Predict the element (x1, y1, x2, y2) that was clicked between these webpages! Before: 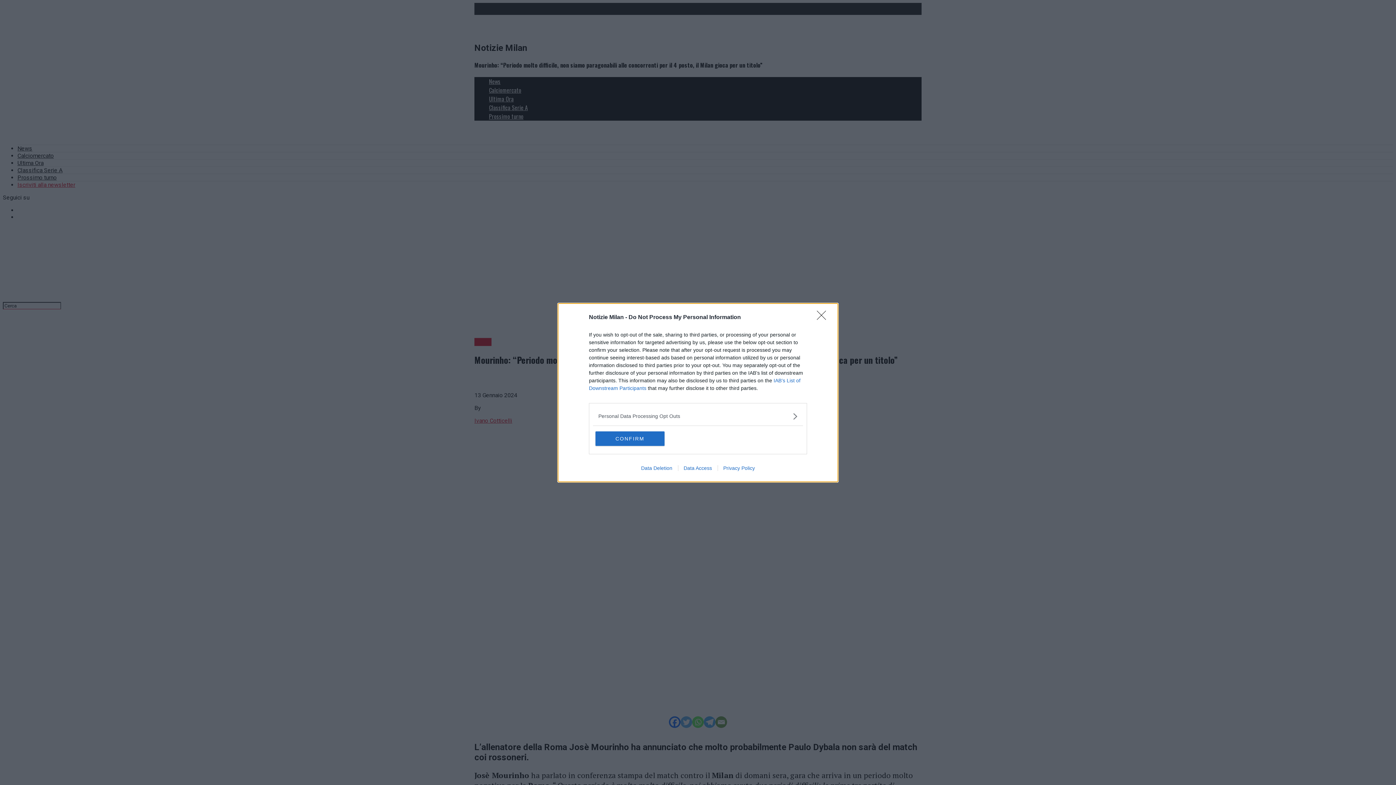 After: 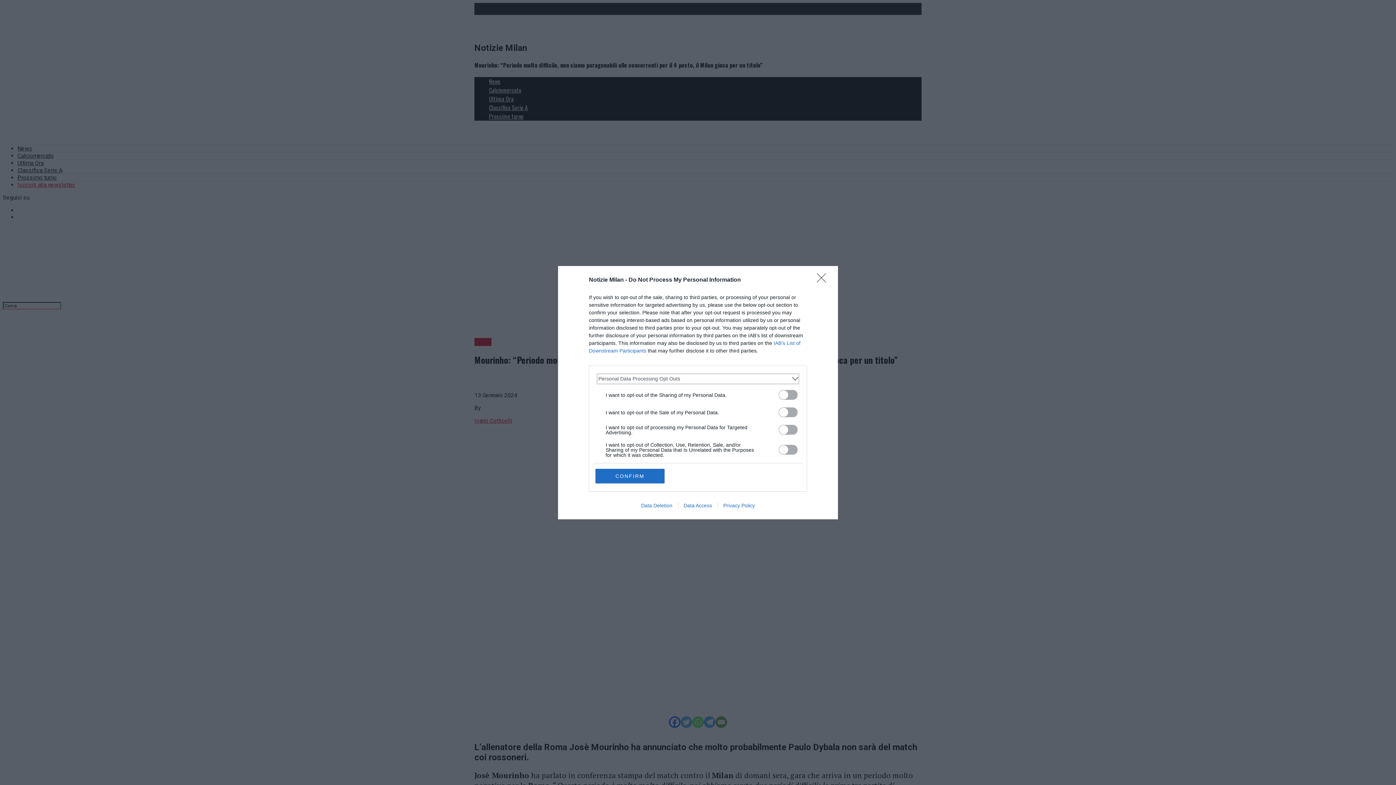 Action: label: Opt-Outs bbox: (598, 412, 797, 420)